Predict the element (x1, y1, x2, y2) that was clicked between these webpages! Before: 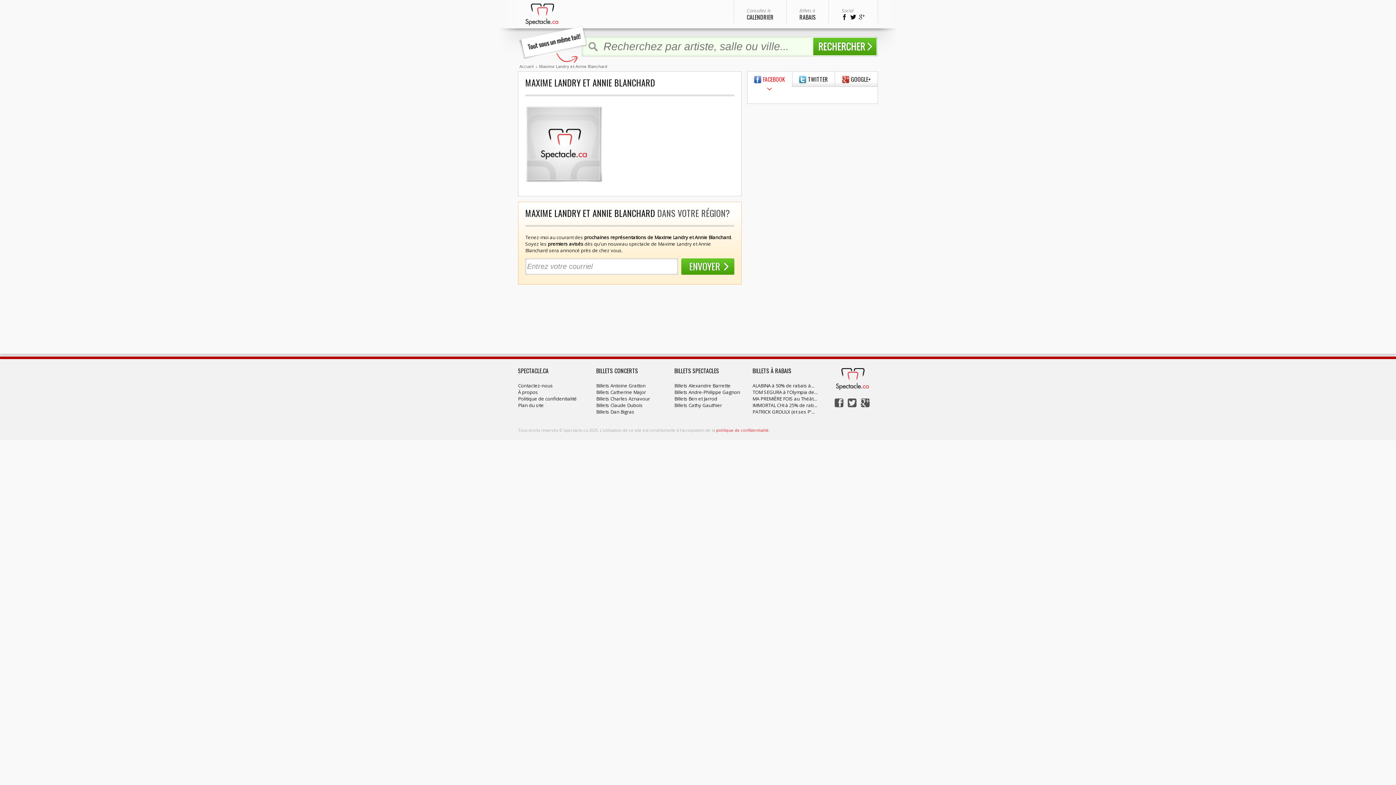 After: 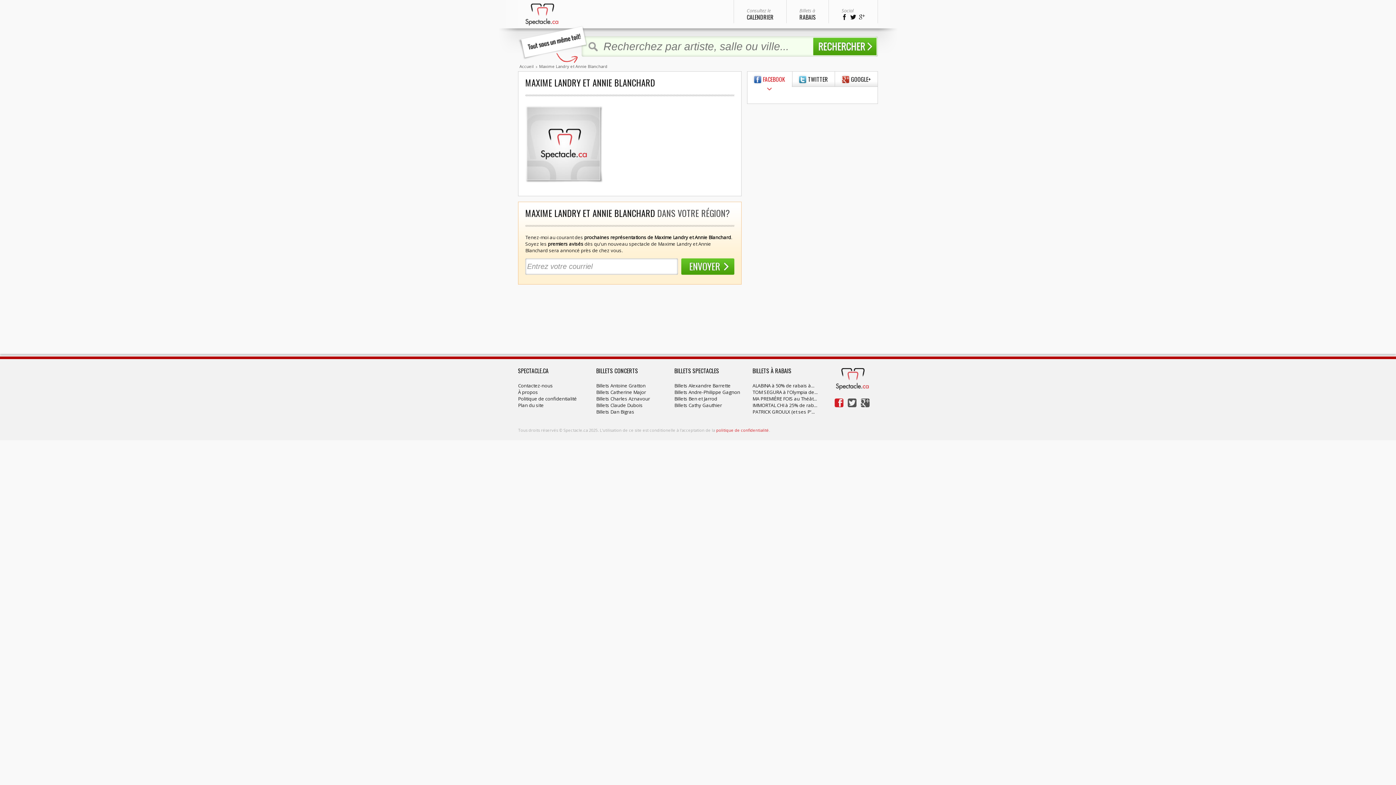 Action: bbox: (834, 397, 843, 409)